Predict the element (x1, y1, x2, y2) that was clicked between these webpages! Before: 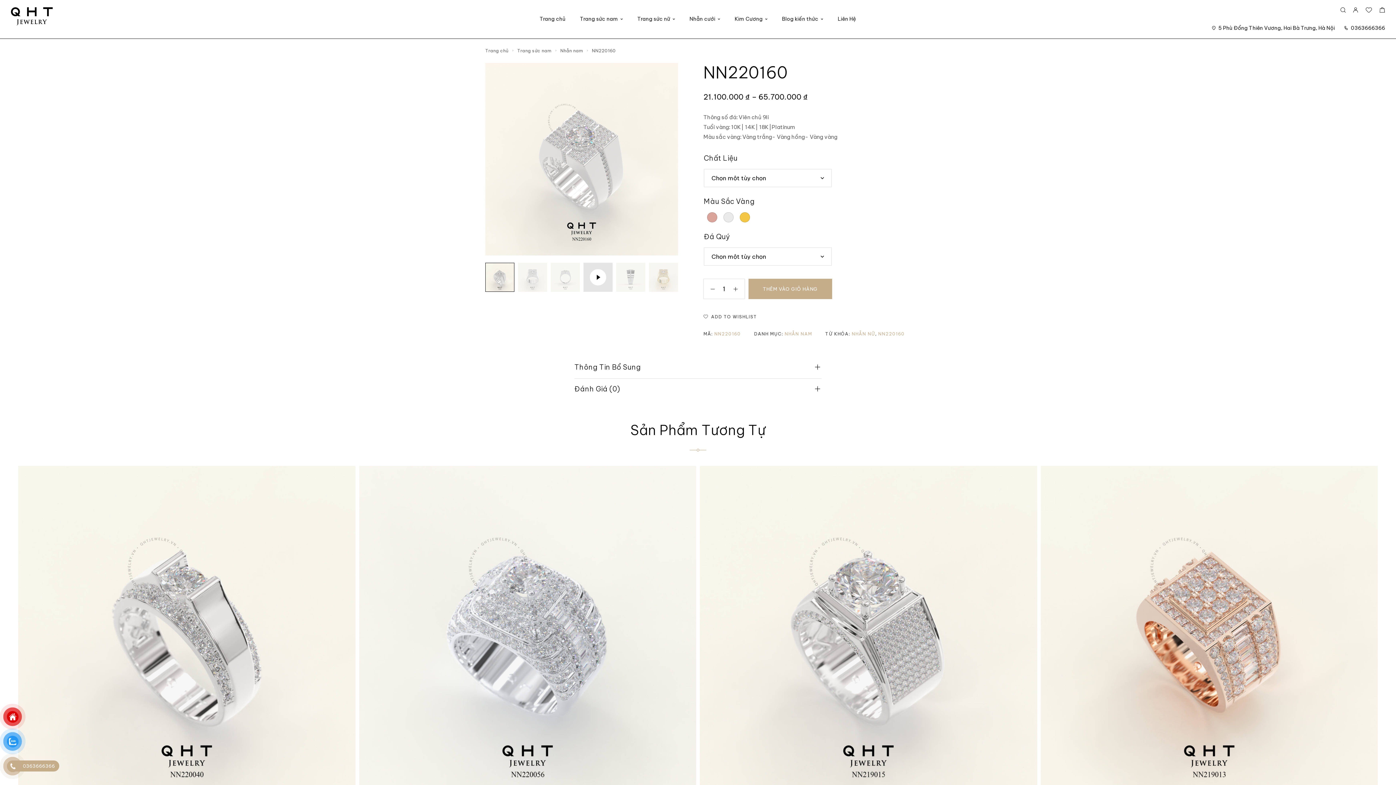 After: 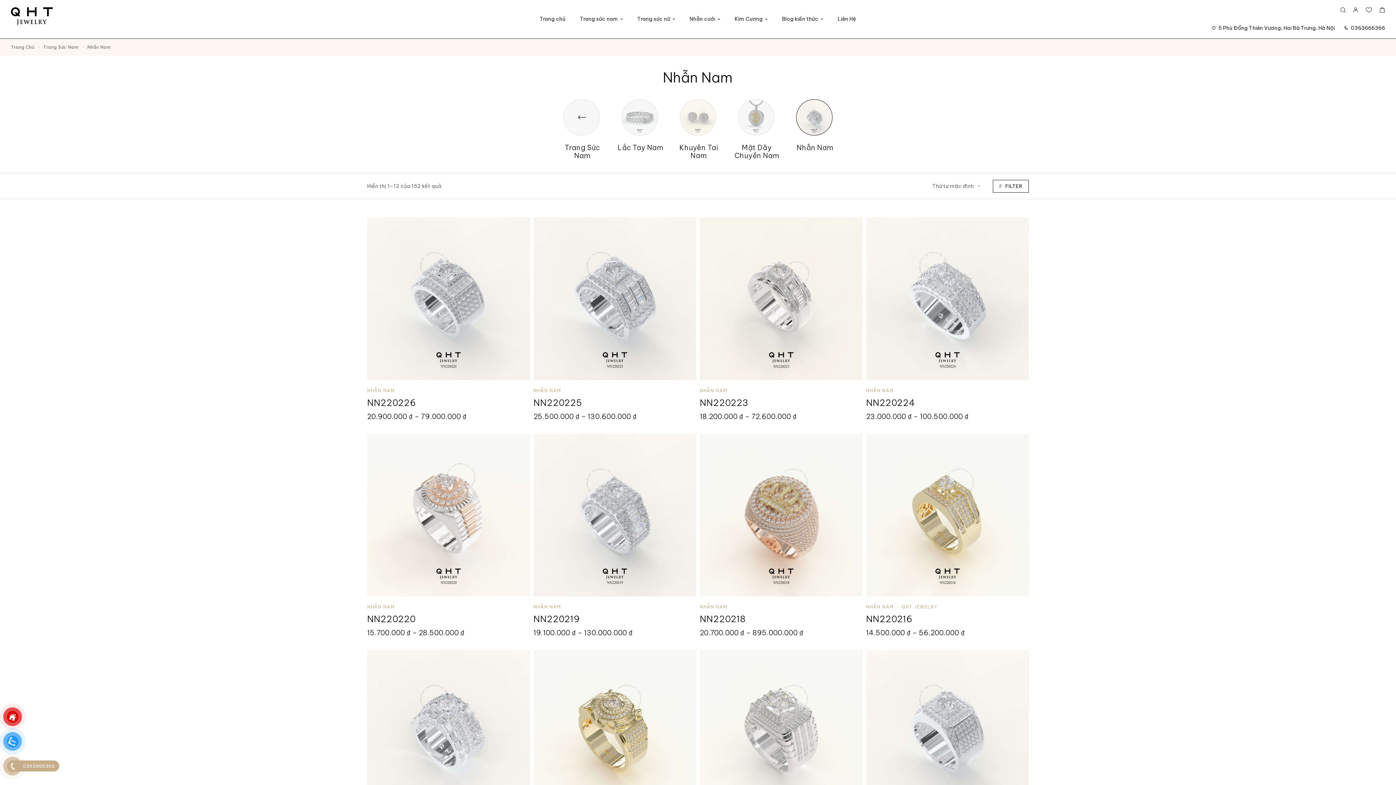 Action: bbox: (784, 331, 812, 336) label: NHẪN NAM